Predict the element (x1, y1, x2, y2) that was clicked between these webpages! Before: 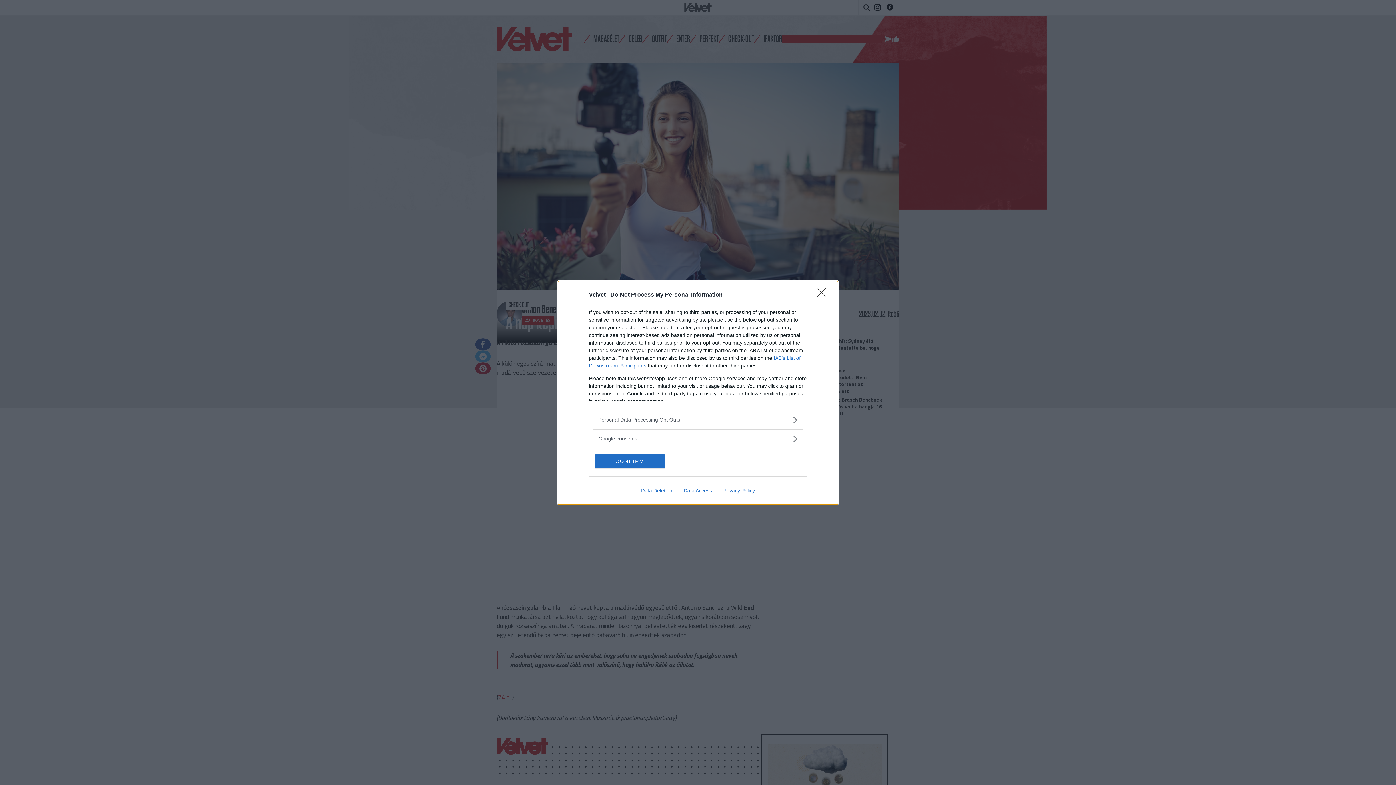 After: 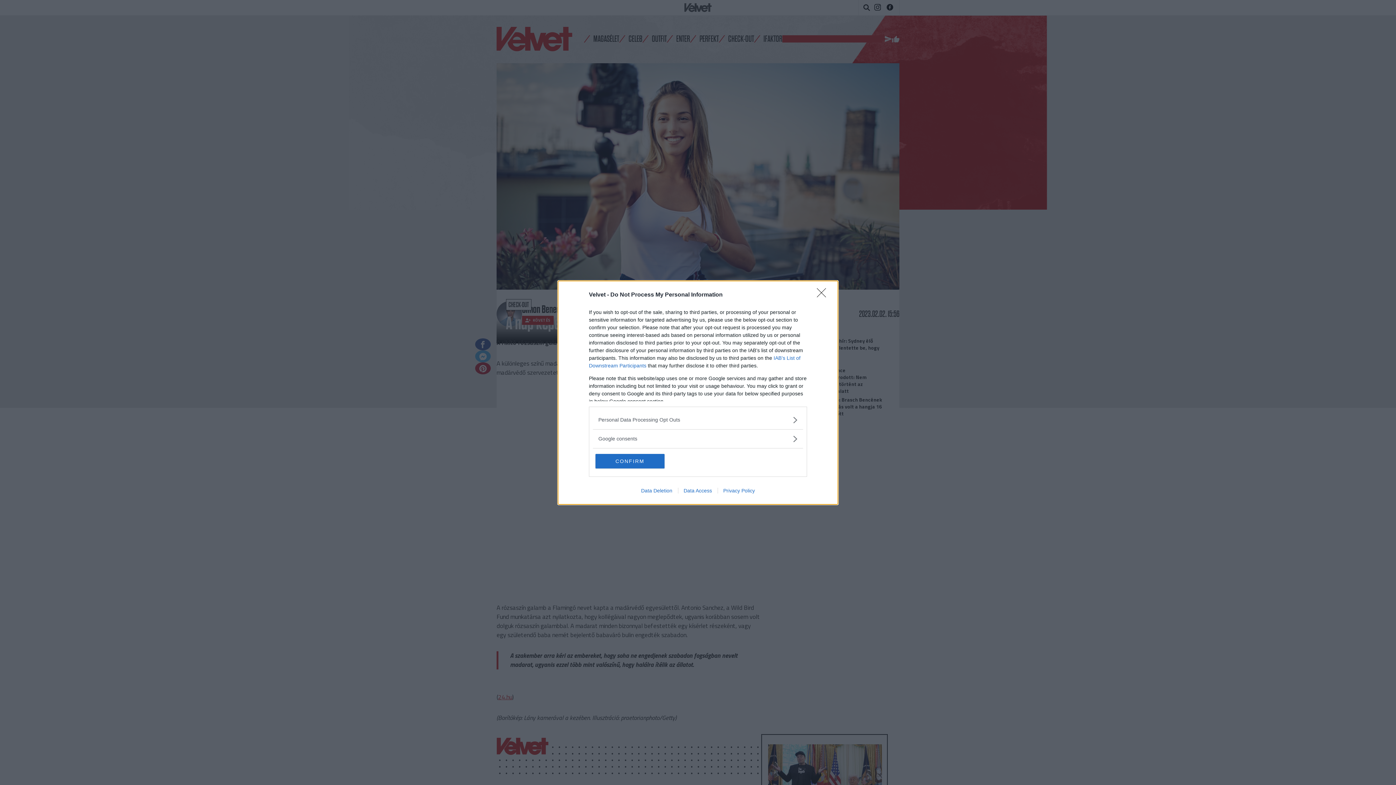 Action: label: Data Deletion bbox: (635, 487, 678, 493)